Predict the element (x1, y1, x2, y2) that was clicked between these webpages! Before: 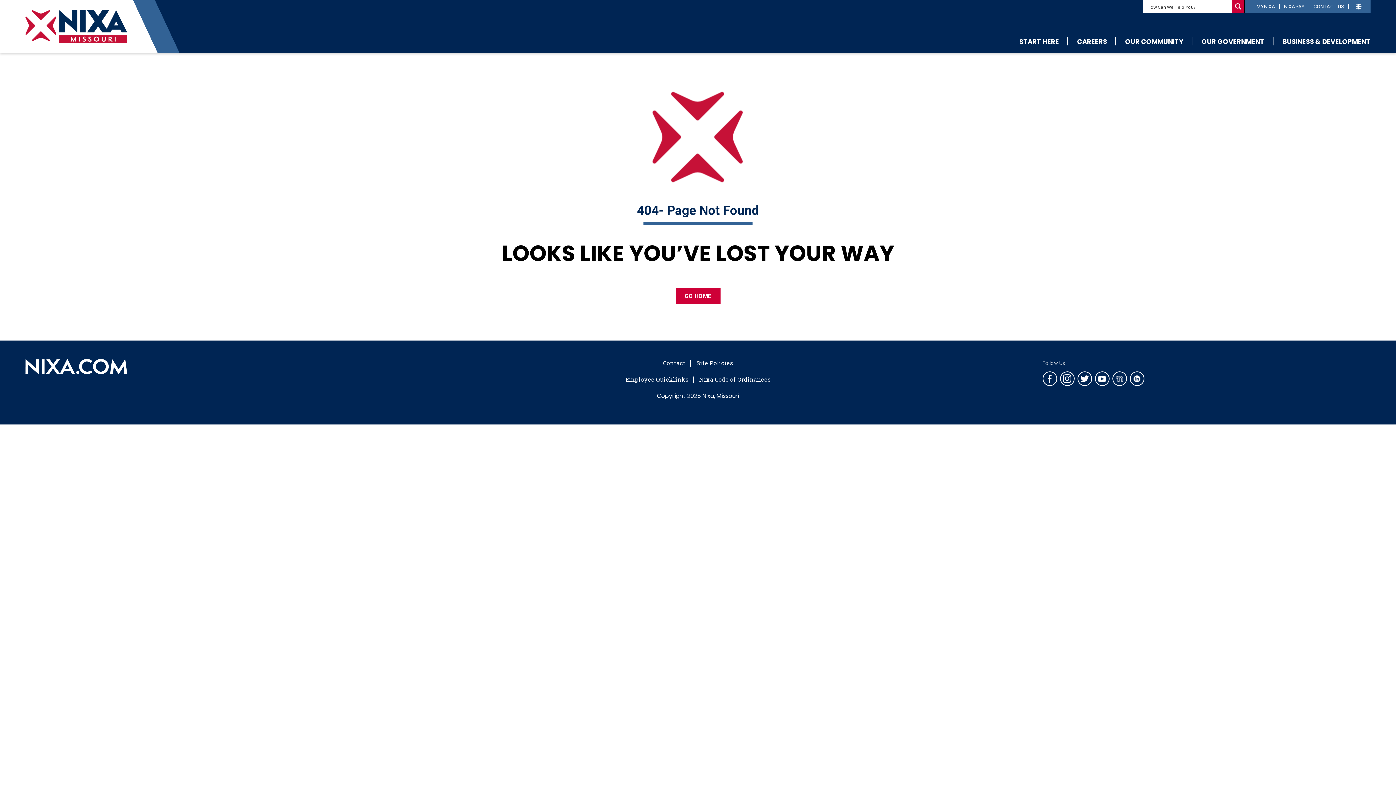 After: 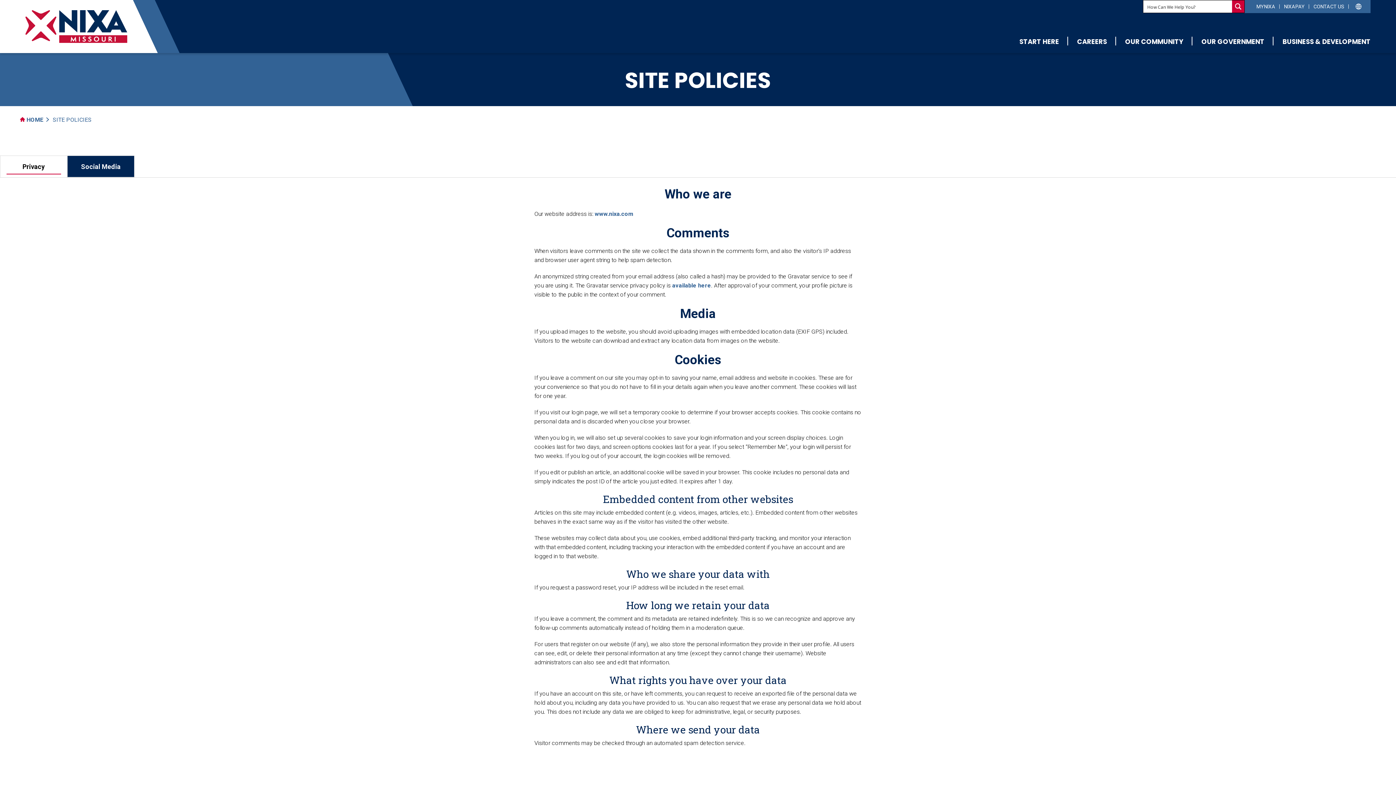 Action: label: Site Policies bbox: (691, 359, 738, 366)